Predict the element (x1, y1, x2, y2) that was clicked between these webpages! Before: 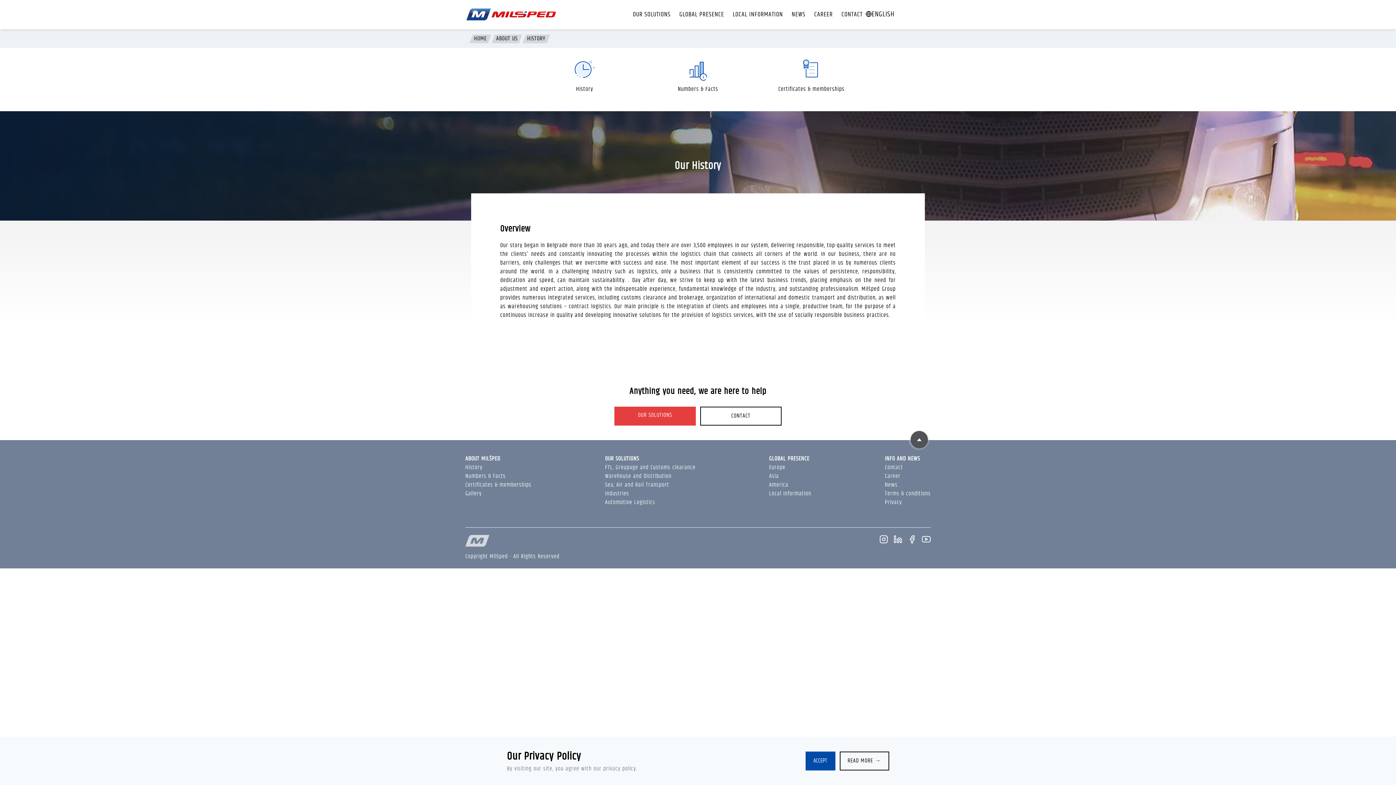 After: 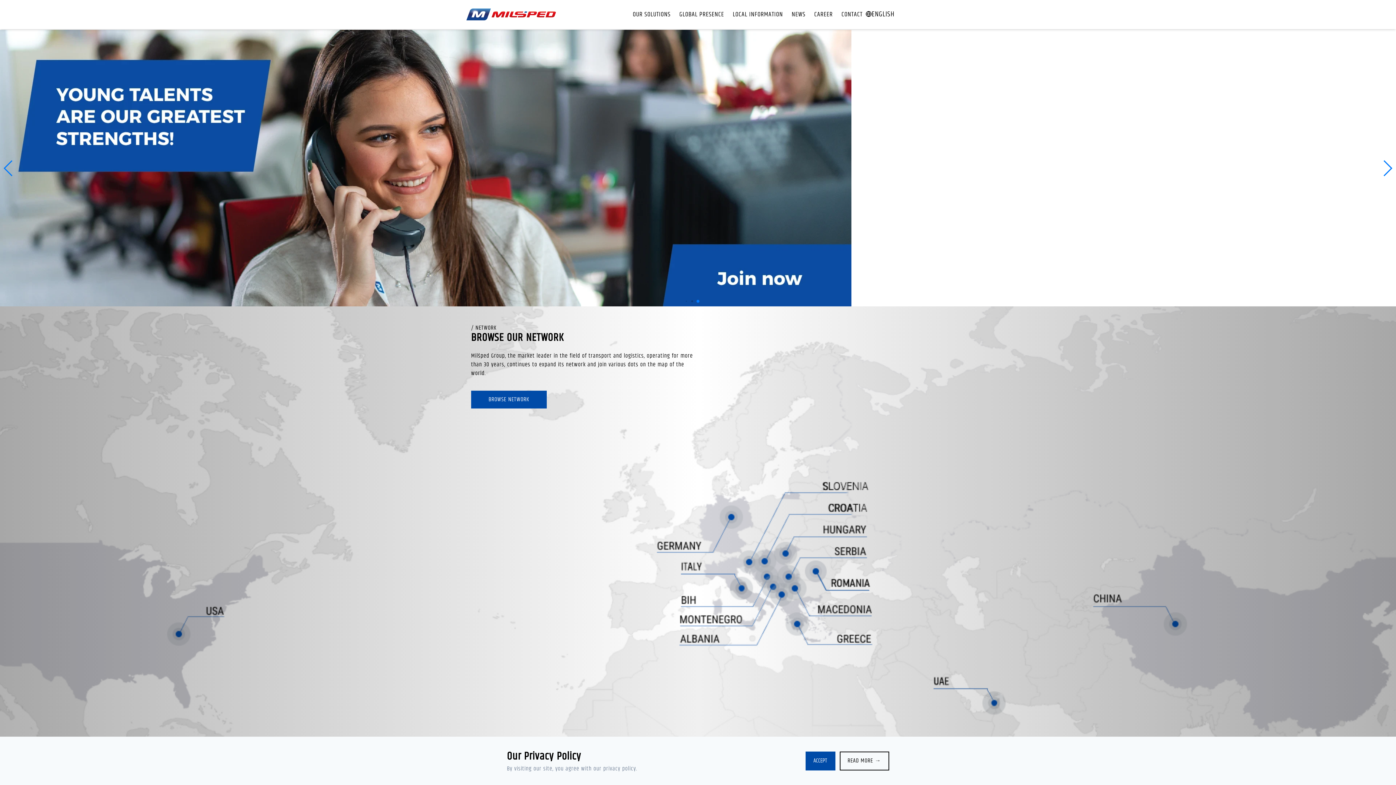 Action: bbox: (471, 34, 489, 43) label: HOME